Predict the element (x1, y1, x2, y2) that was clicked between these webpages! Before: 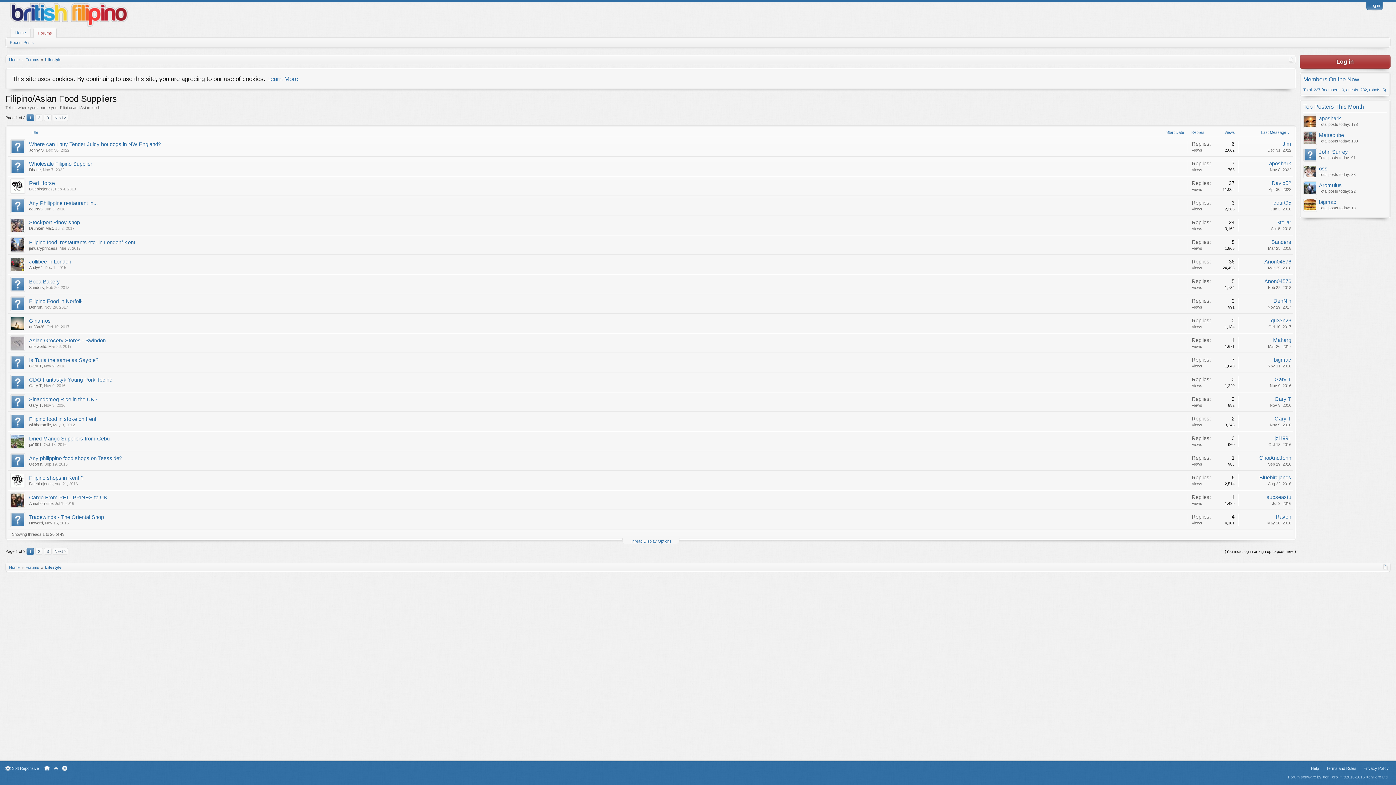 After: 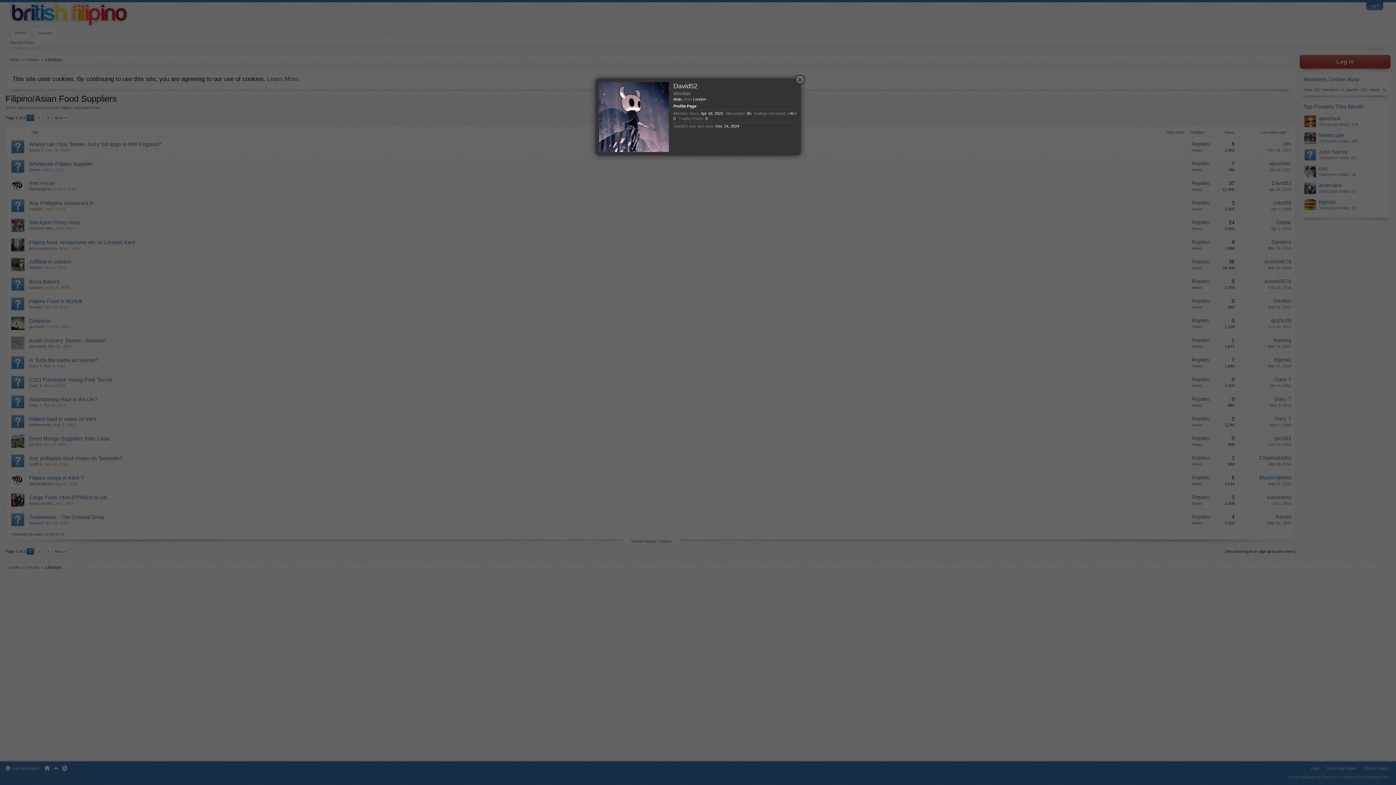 Action: label: David52 bbox: (1272, 180, 1291, 186)